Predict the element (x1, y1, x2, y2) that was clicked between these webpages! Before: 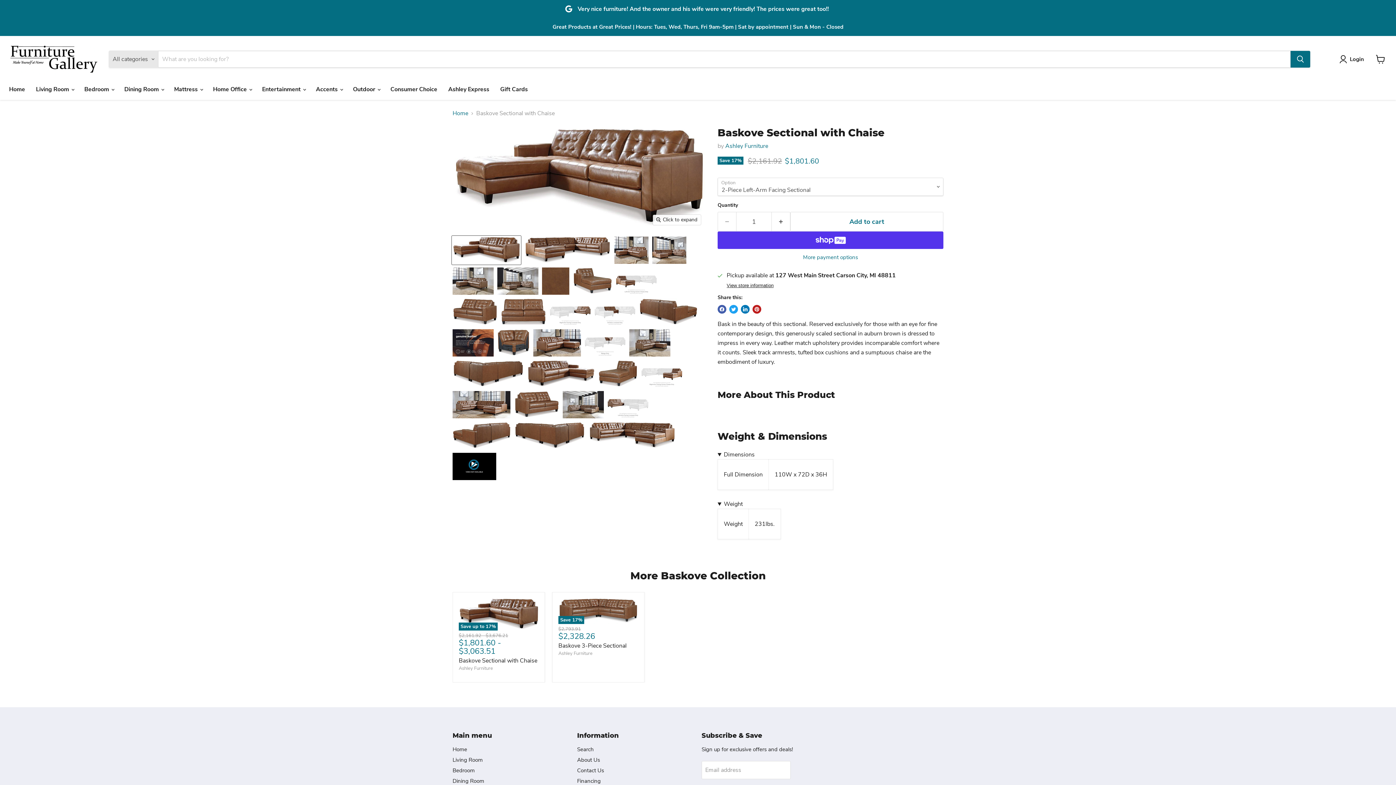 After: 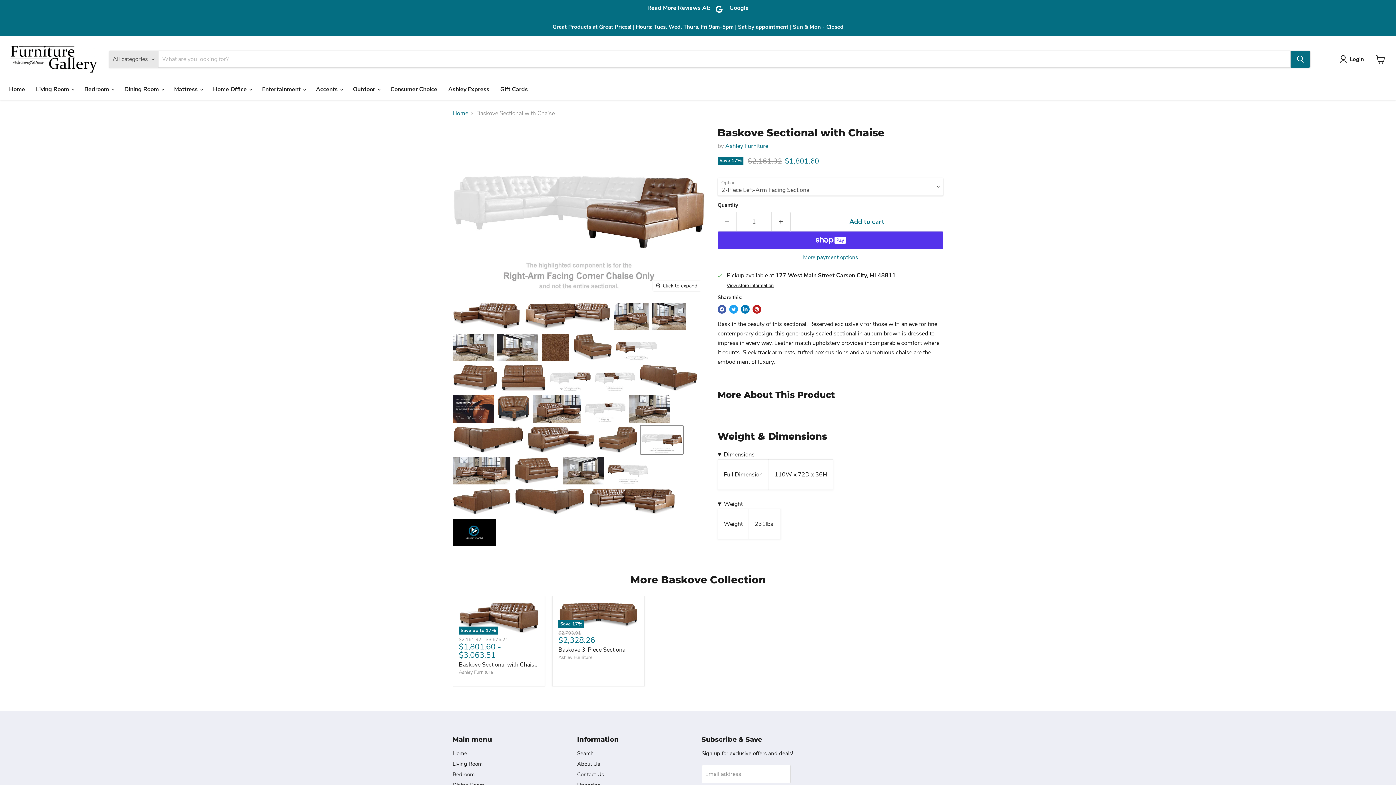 Action: bbox: (640, 359, 683, 388) label: Product image thumbnail